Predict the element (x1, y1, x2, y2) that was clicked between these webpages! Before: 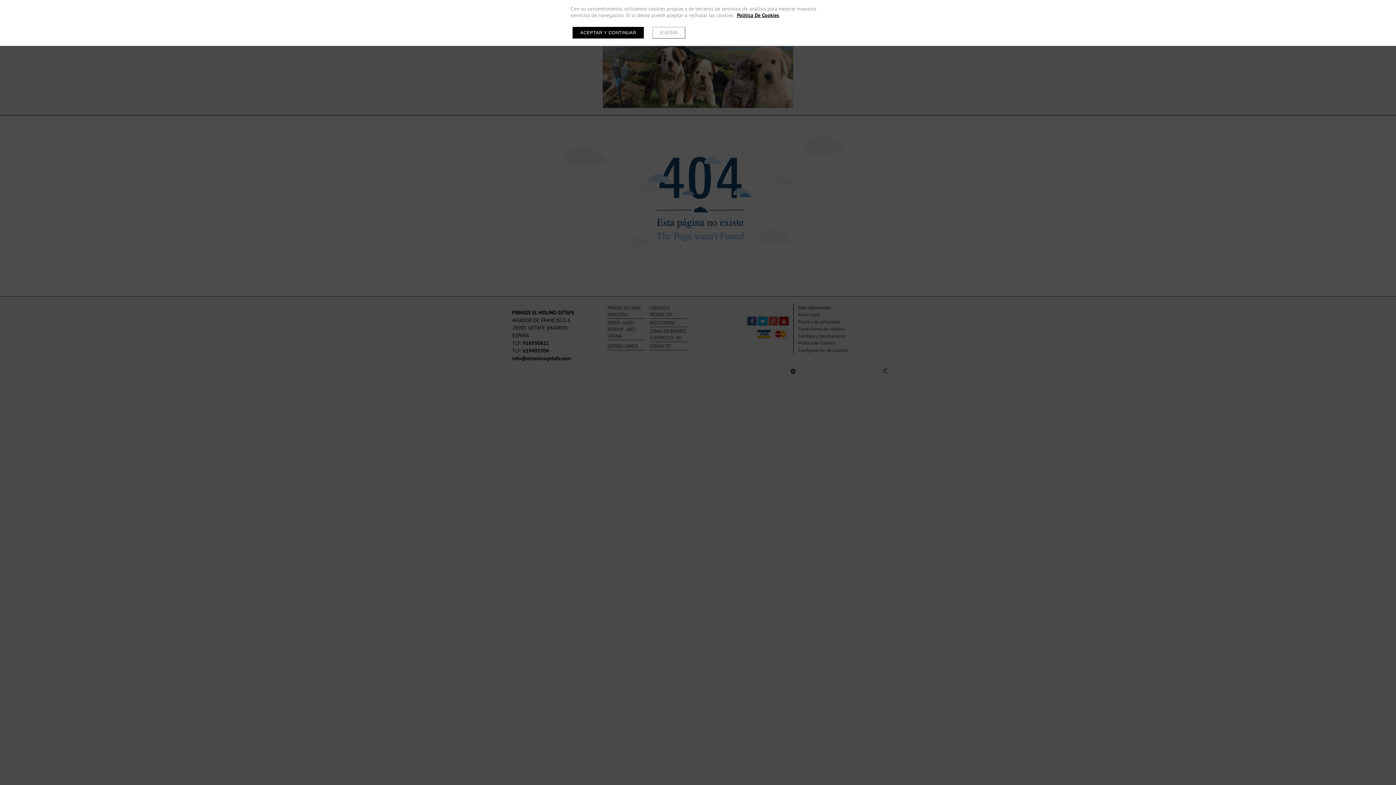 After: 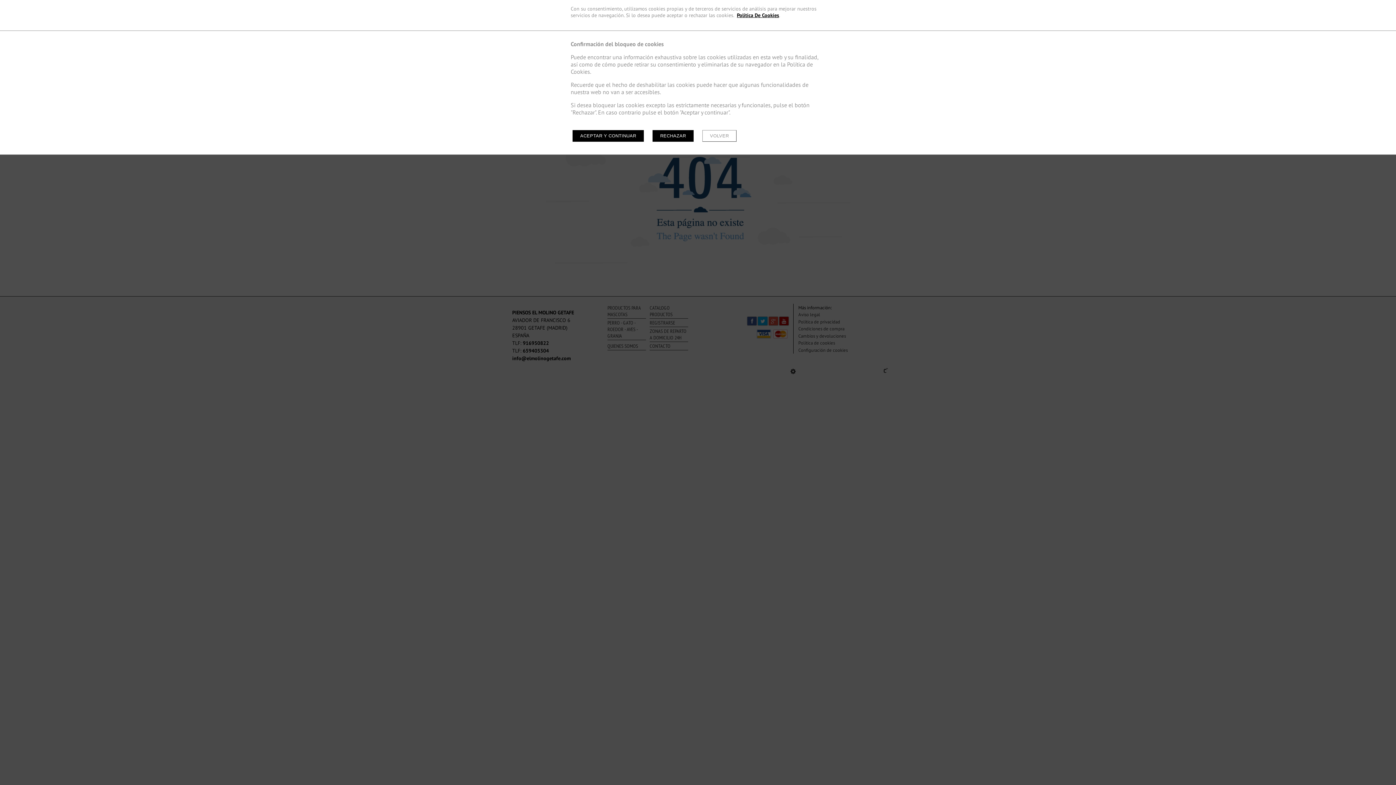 Action: label: ELEGIR bbox: (652, 26, 685, 38)